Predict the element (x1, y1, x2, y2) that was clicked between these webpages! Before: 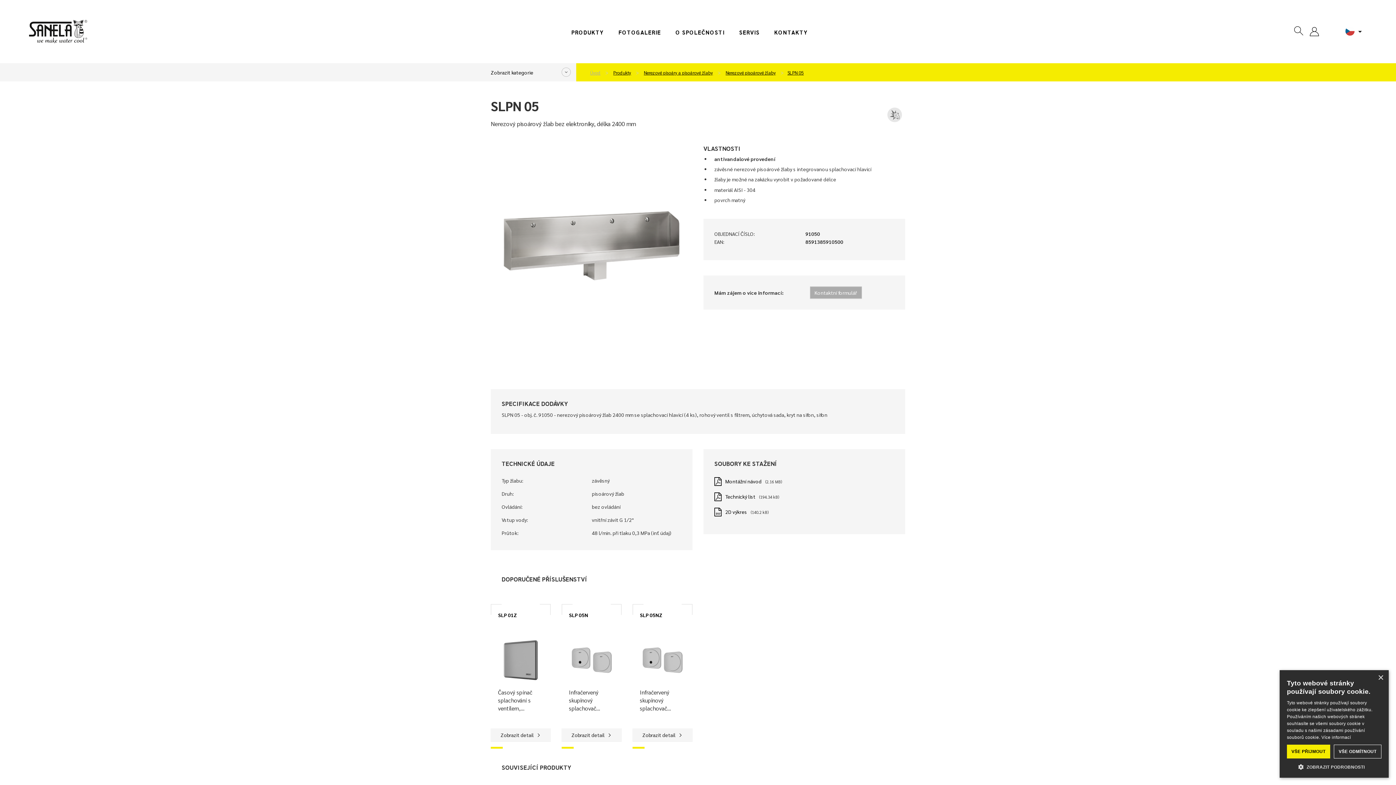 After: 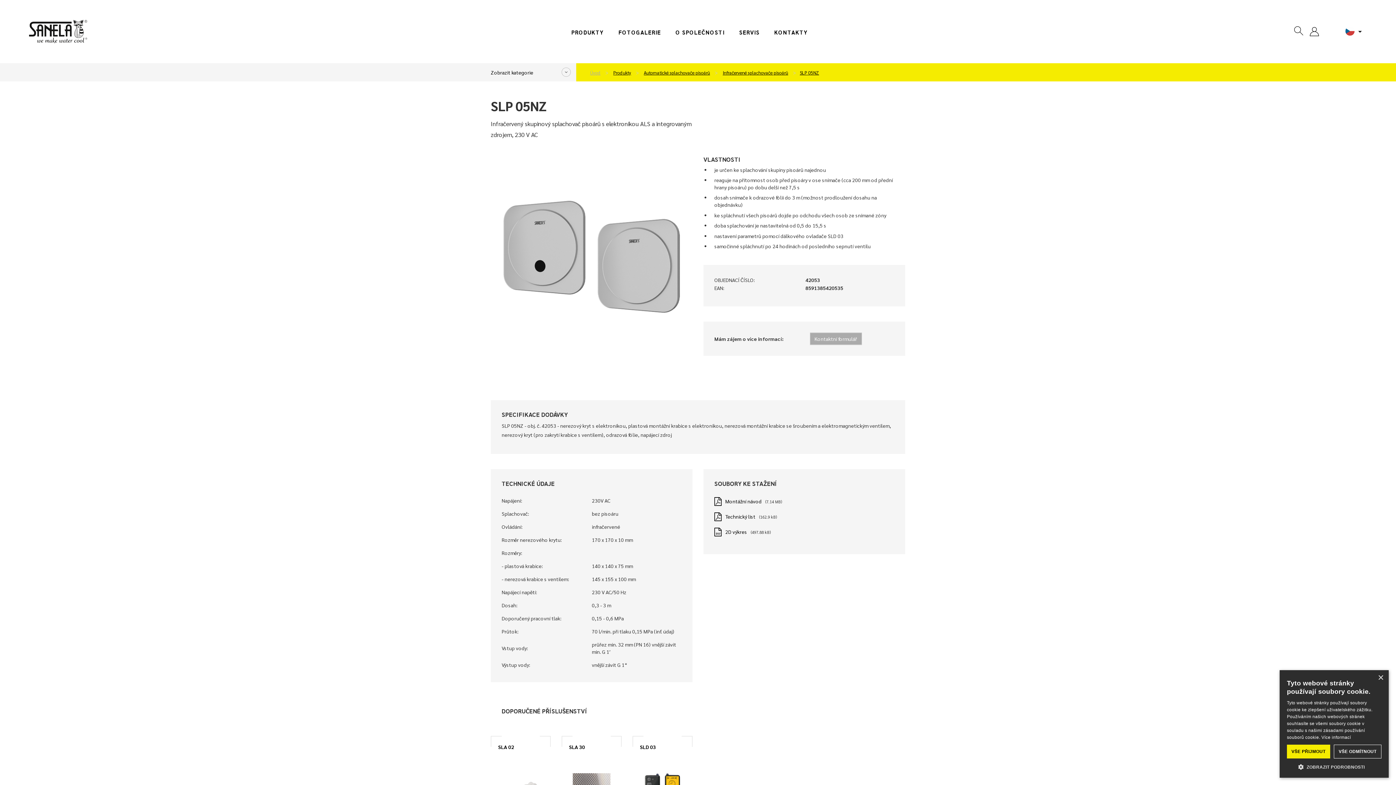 Action: label: Zobrazit detail bbox: (632, 728, 692, 741)